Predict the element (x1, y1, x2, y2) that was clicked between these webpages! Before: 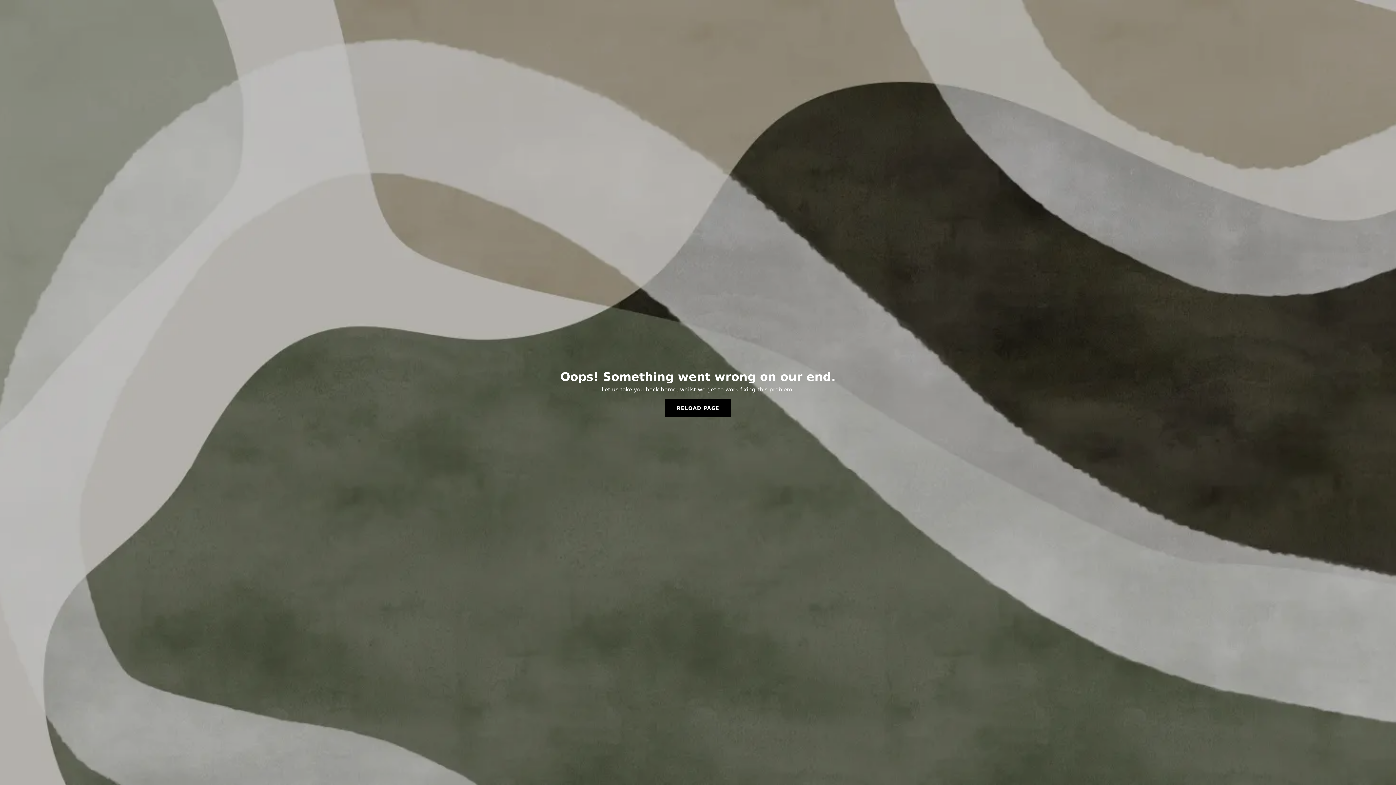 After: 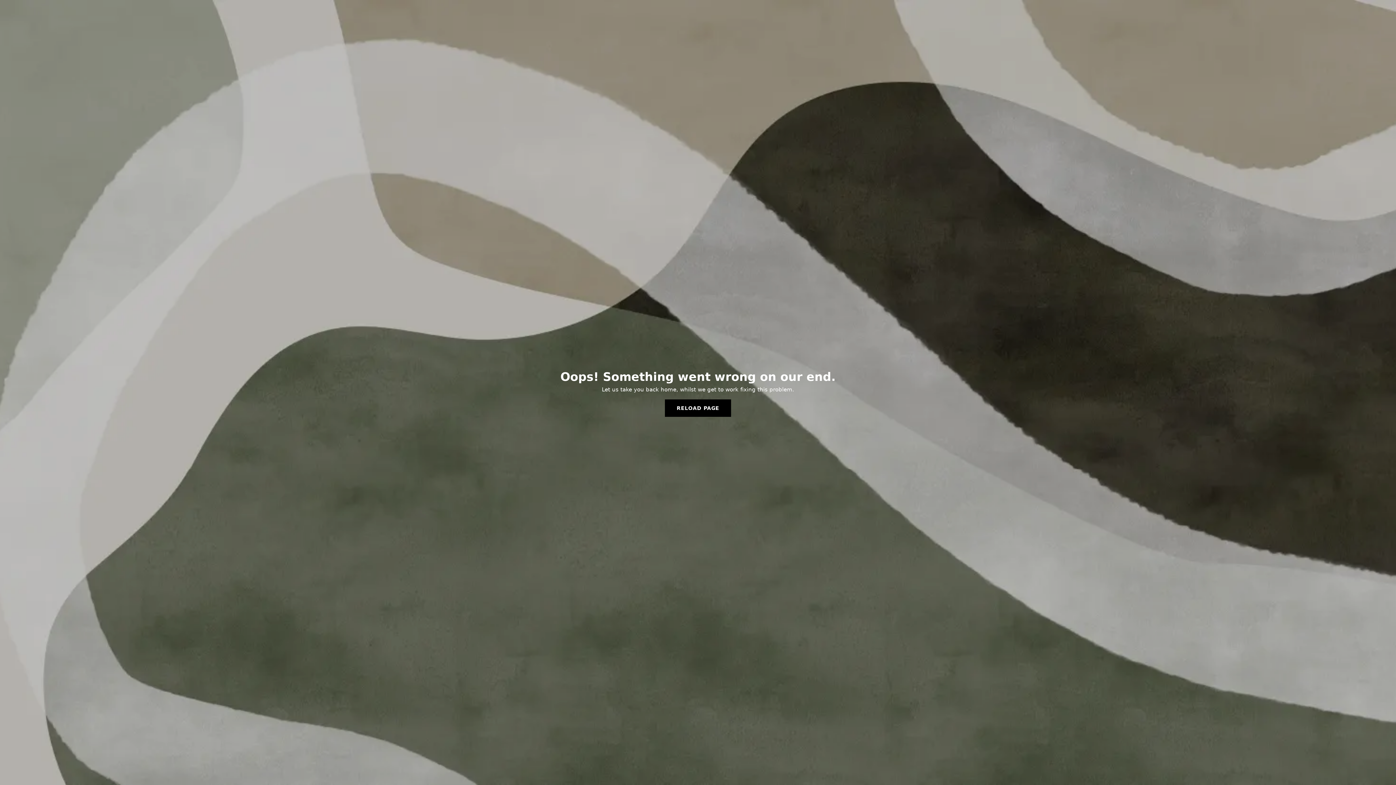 Action: bbox: (665, 399, 731, 417) label: RELOAD PAGE